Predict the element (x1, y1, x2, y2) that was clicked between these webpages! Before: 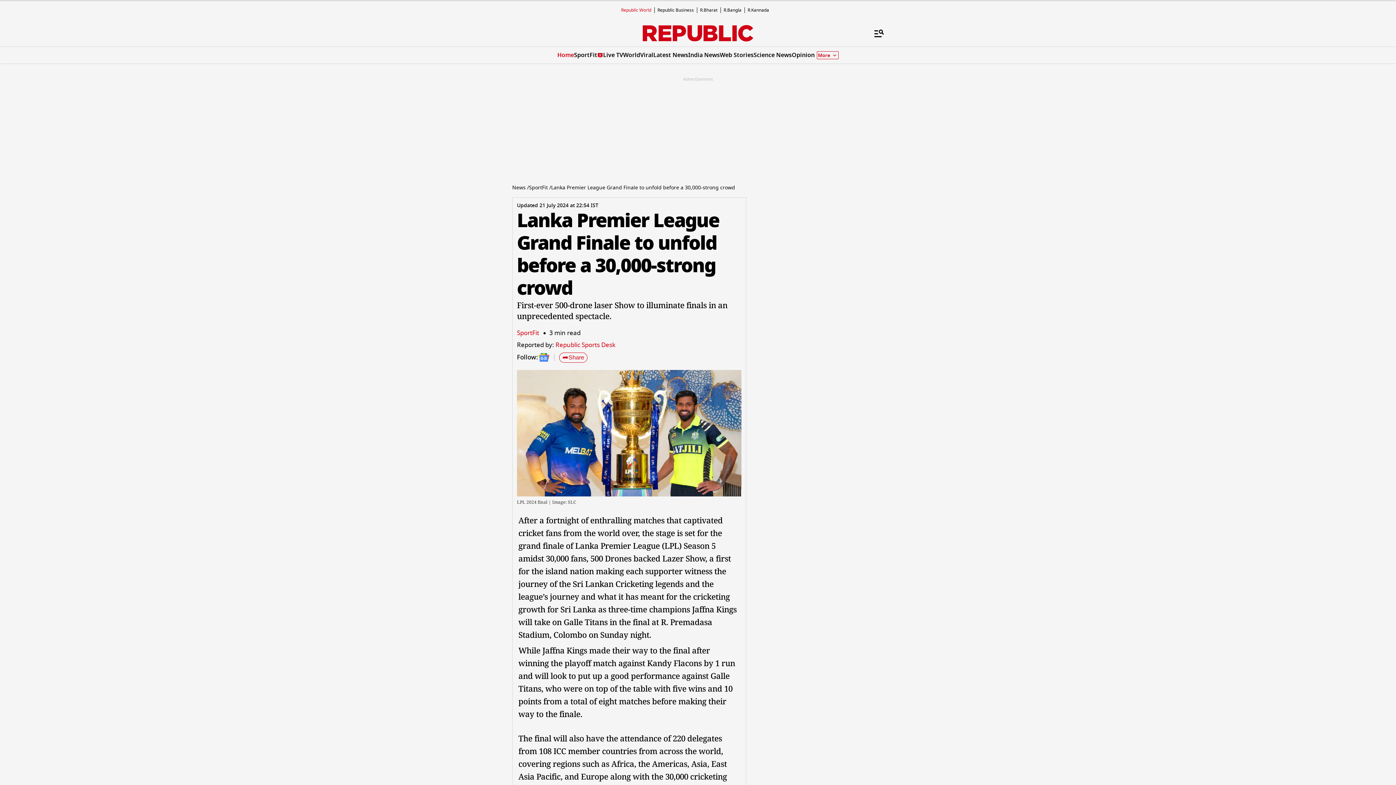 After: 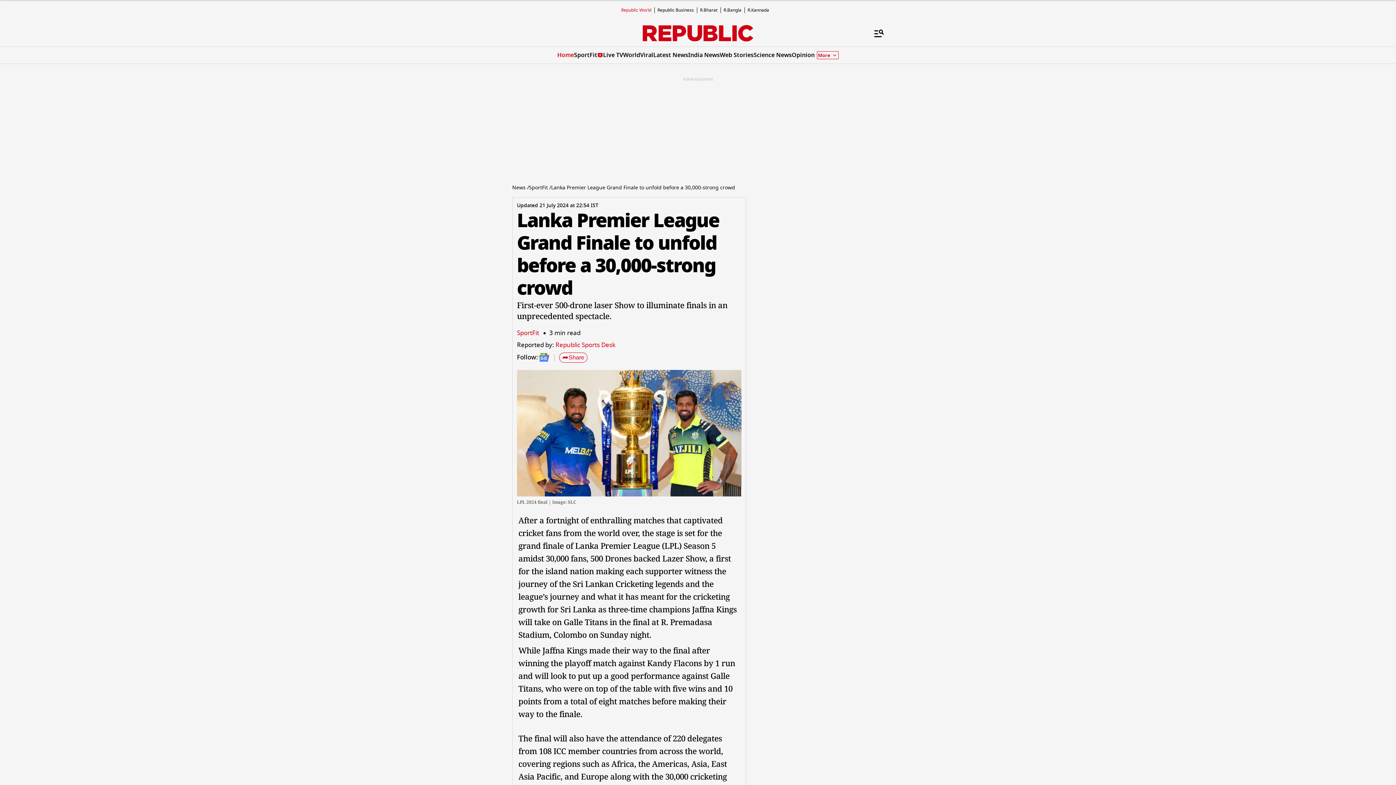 Action: label: R.Bangla bbox: (723, 6, 741, 13)